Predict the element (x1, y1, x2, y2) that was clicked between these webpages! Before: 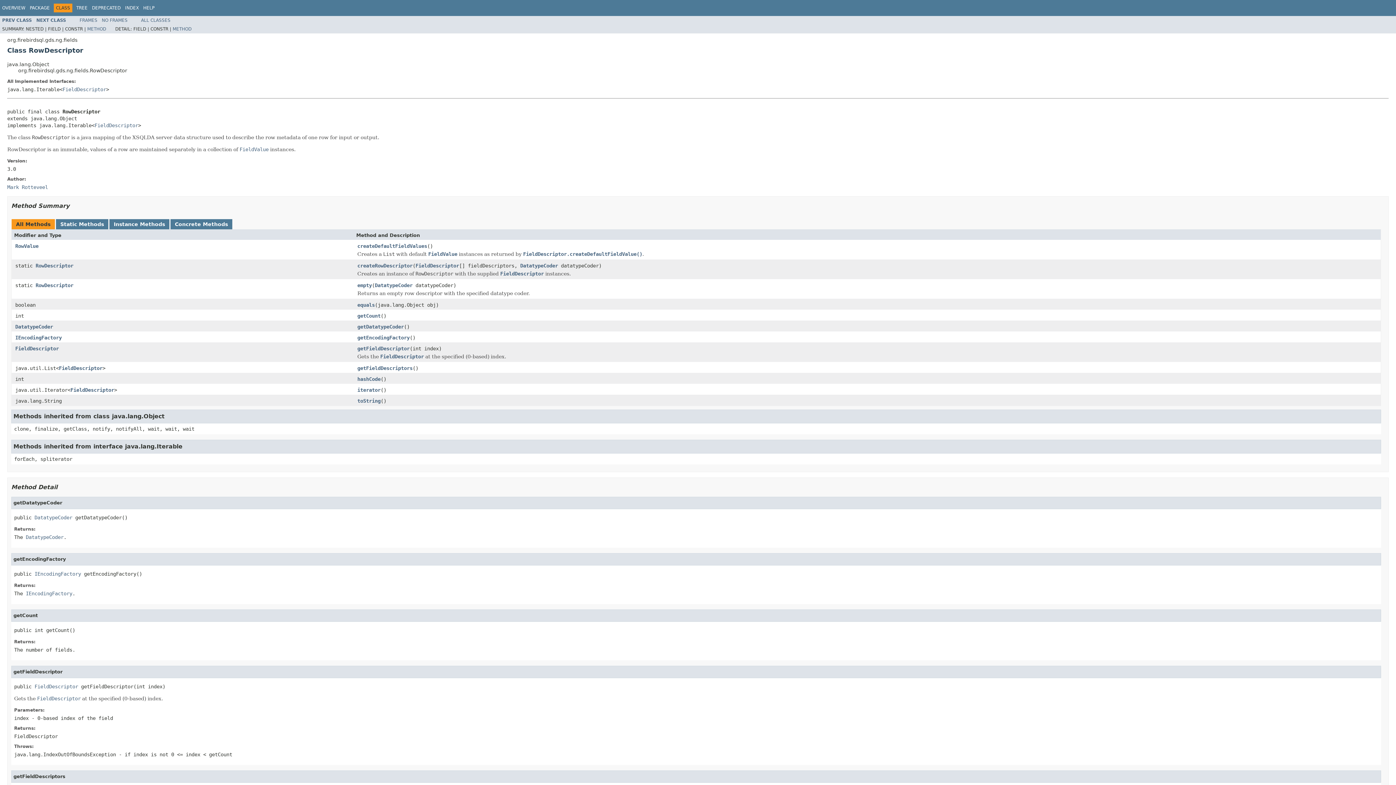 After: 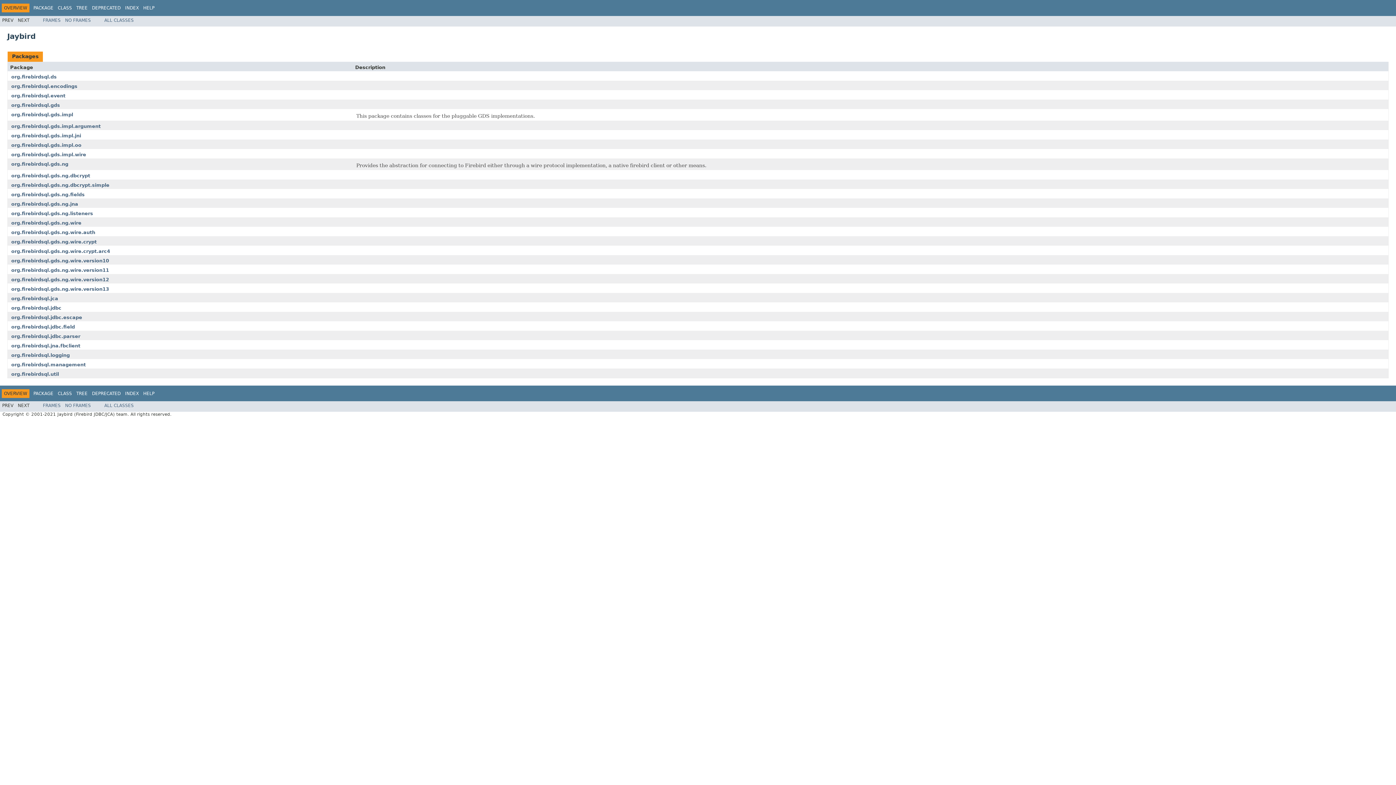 Action: bbox: (2, 5, 25, 10) label: OVERVIEW